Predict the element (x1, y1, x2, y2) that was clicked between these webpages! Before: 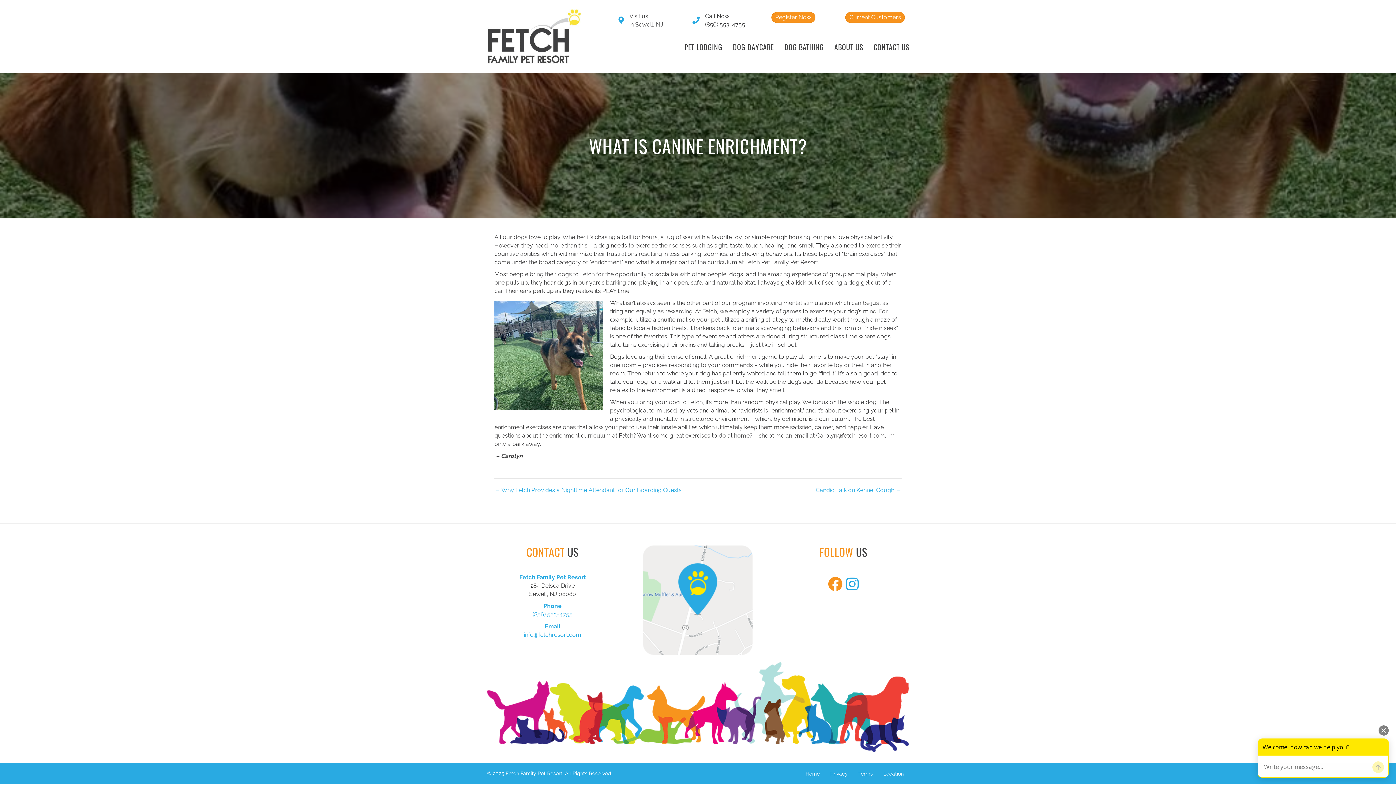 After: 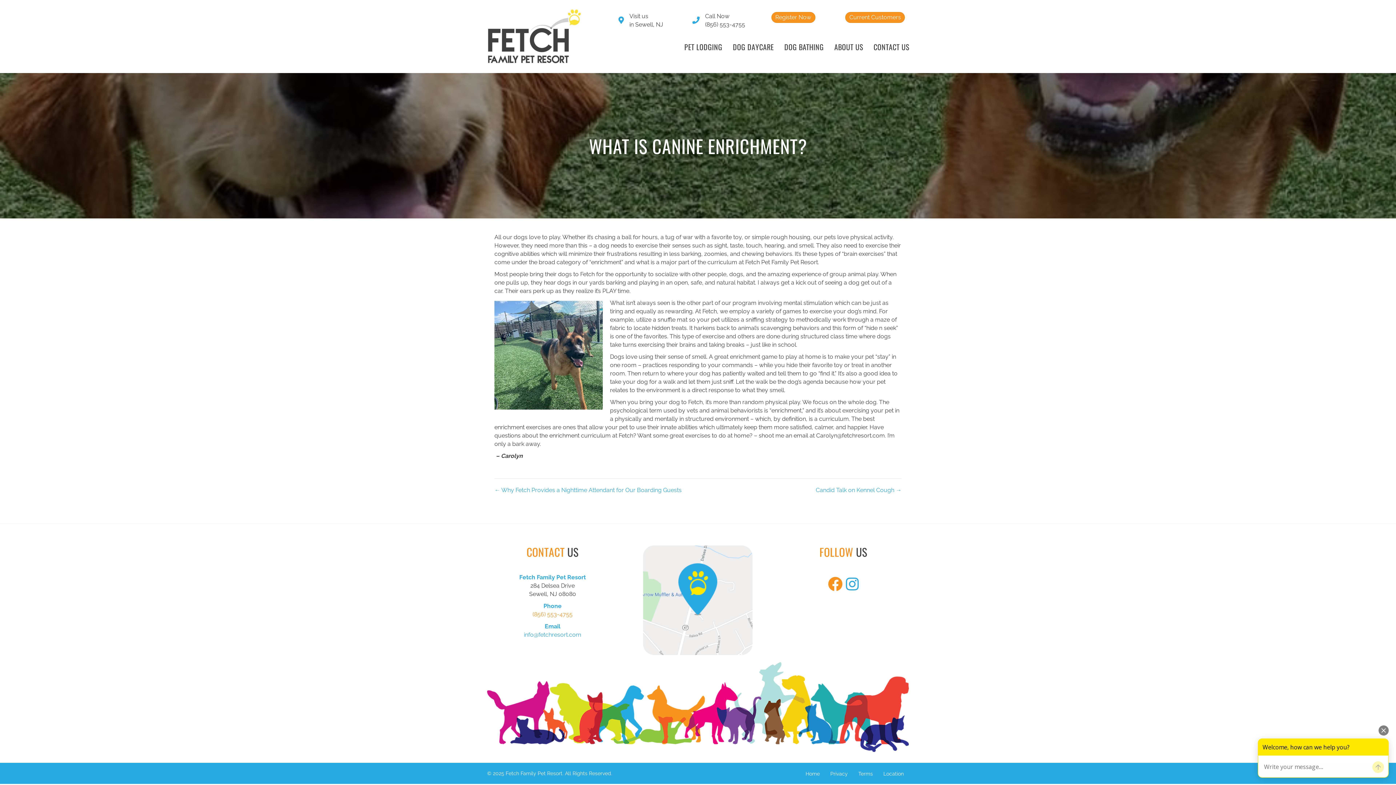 Action: bbox: (532, 611, 572, 618) label: (856) 553-4755